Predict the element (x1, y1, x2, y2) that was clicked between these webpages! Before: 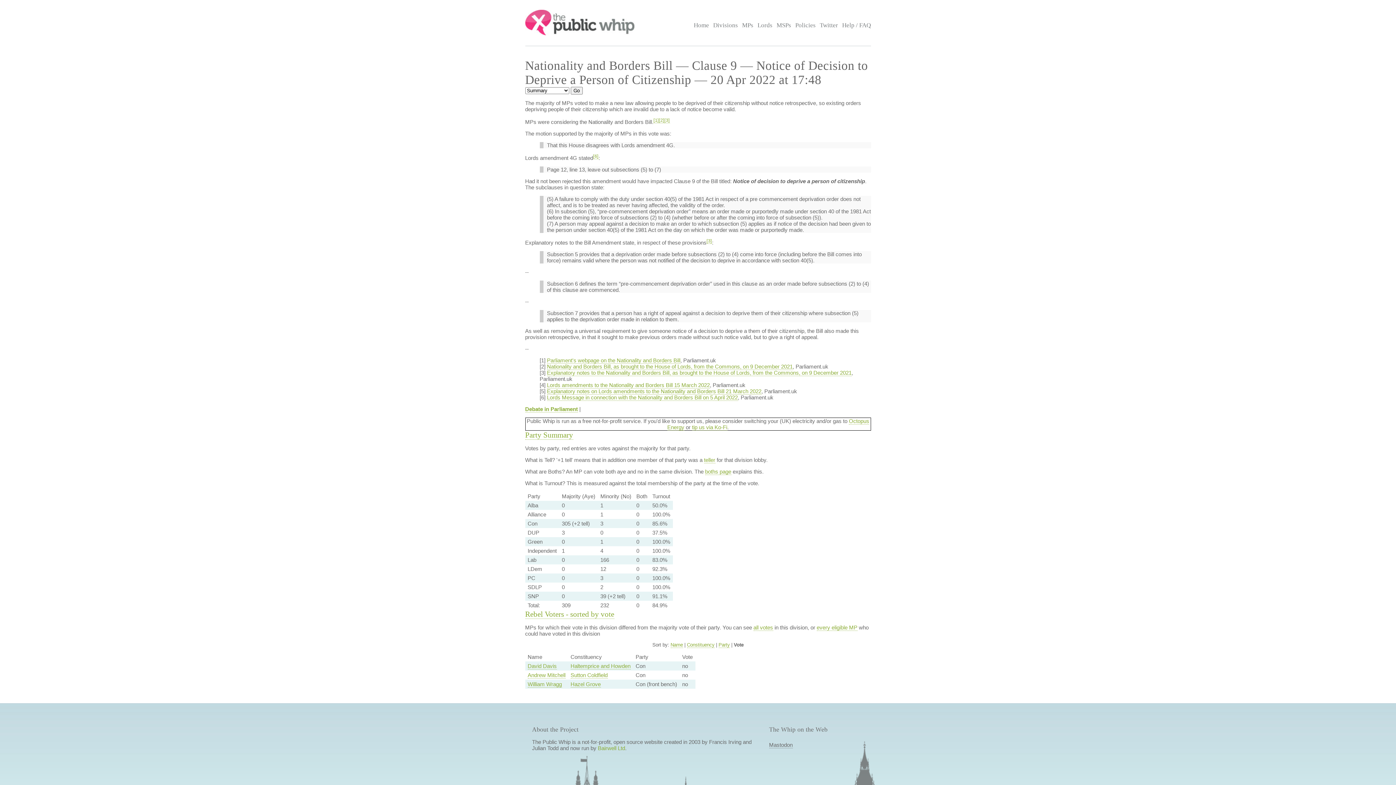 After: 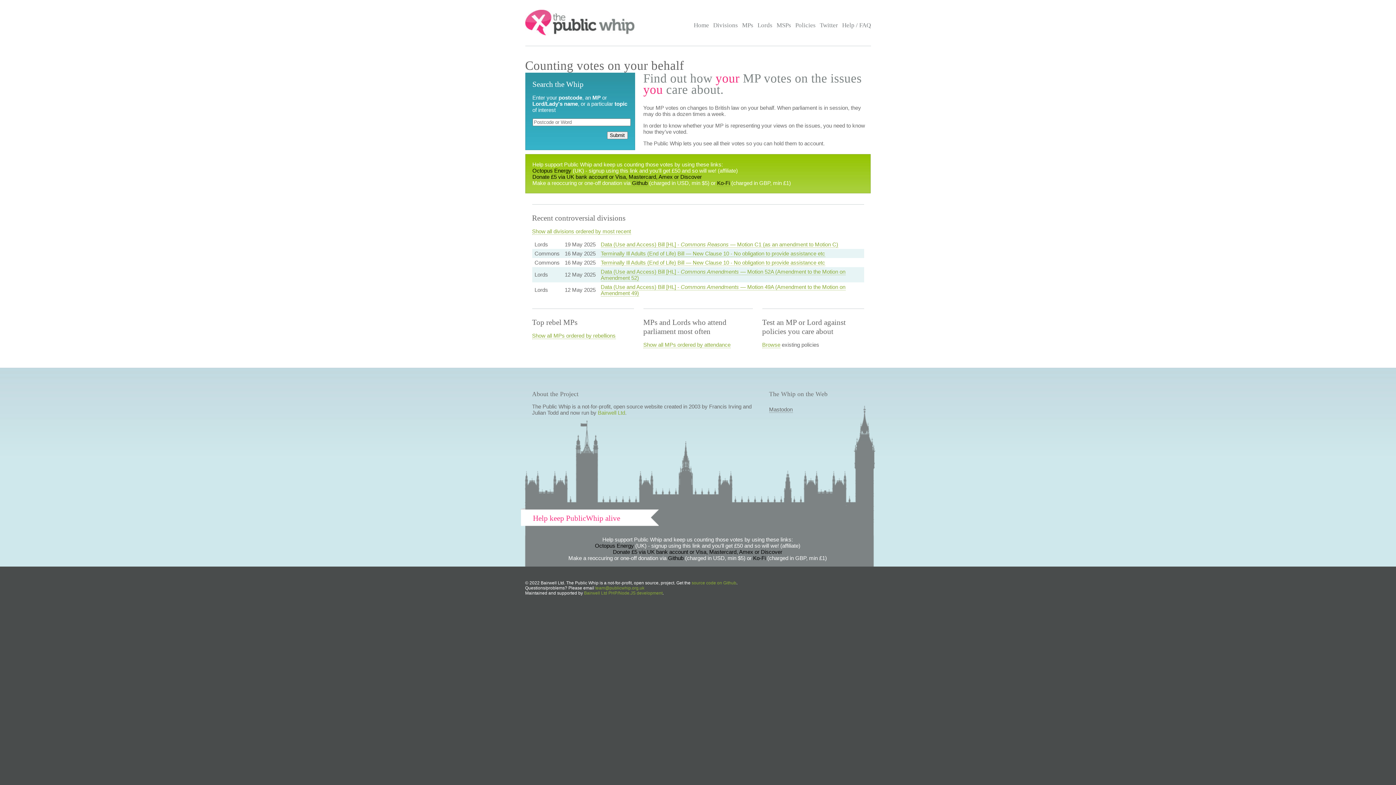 Action: bbox: (525, 30, 634, 36)